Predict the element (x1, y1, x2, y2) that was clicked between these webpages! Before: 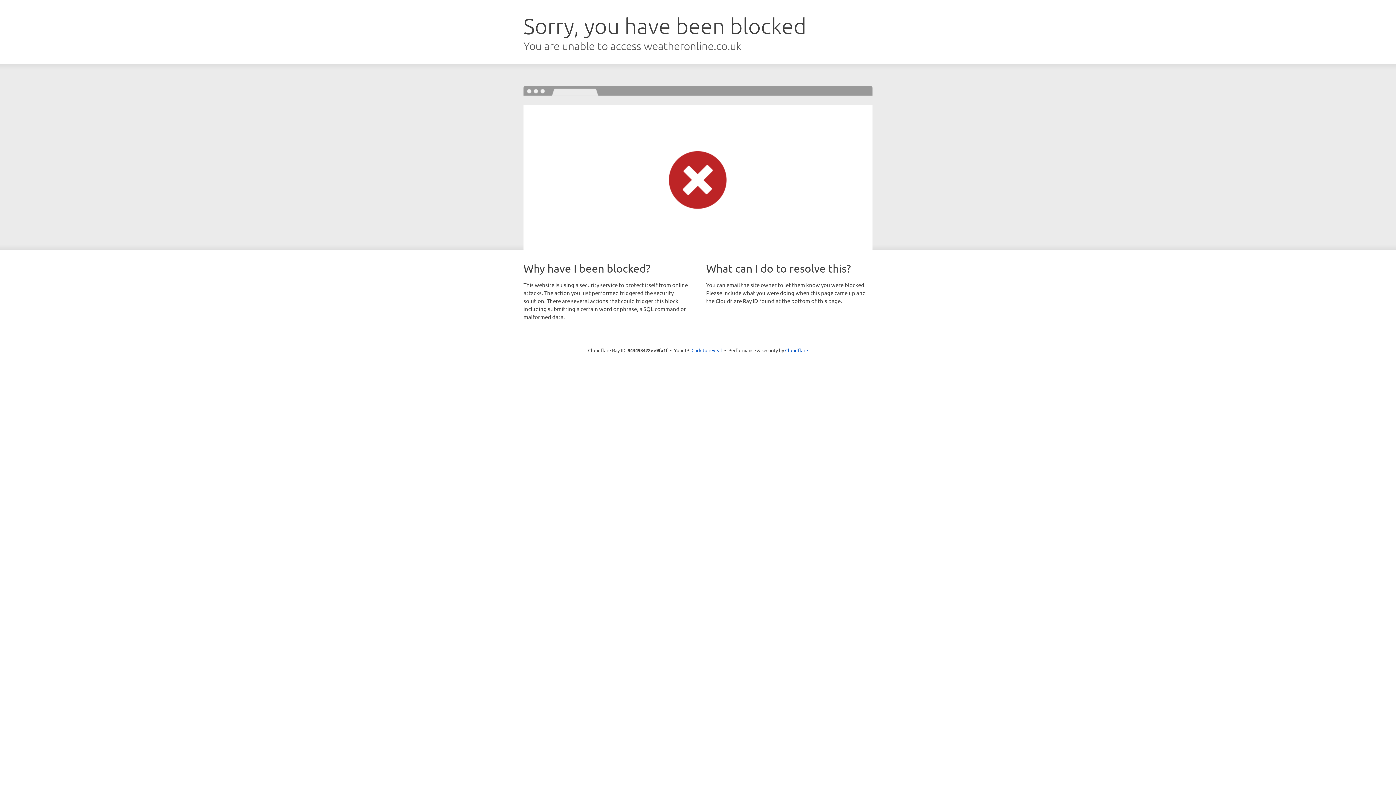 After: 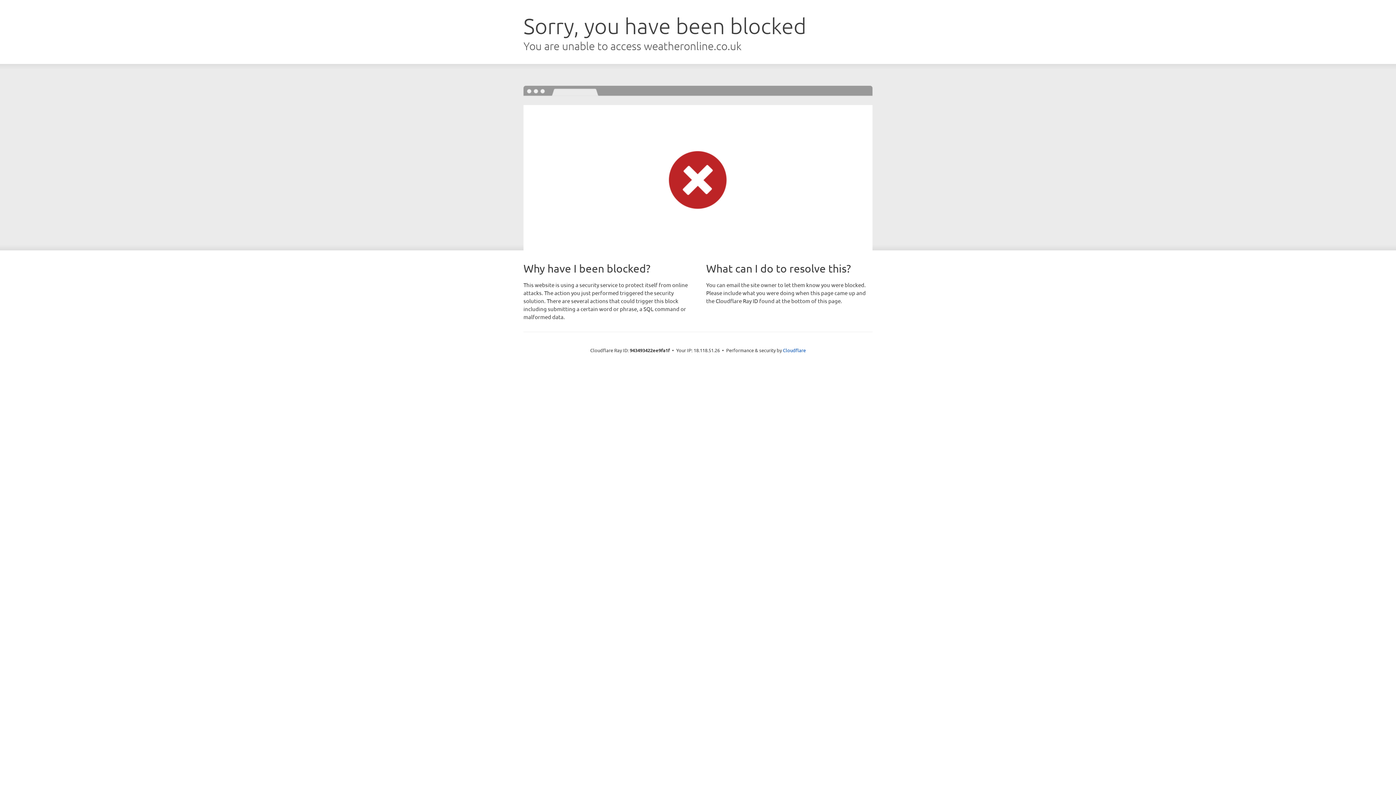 Action: label: Click to reveal bbox: (691, 346, 722, 353)